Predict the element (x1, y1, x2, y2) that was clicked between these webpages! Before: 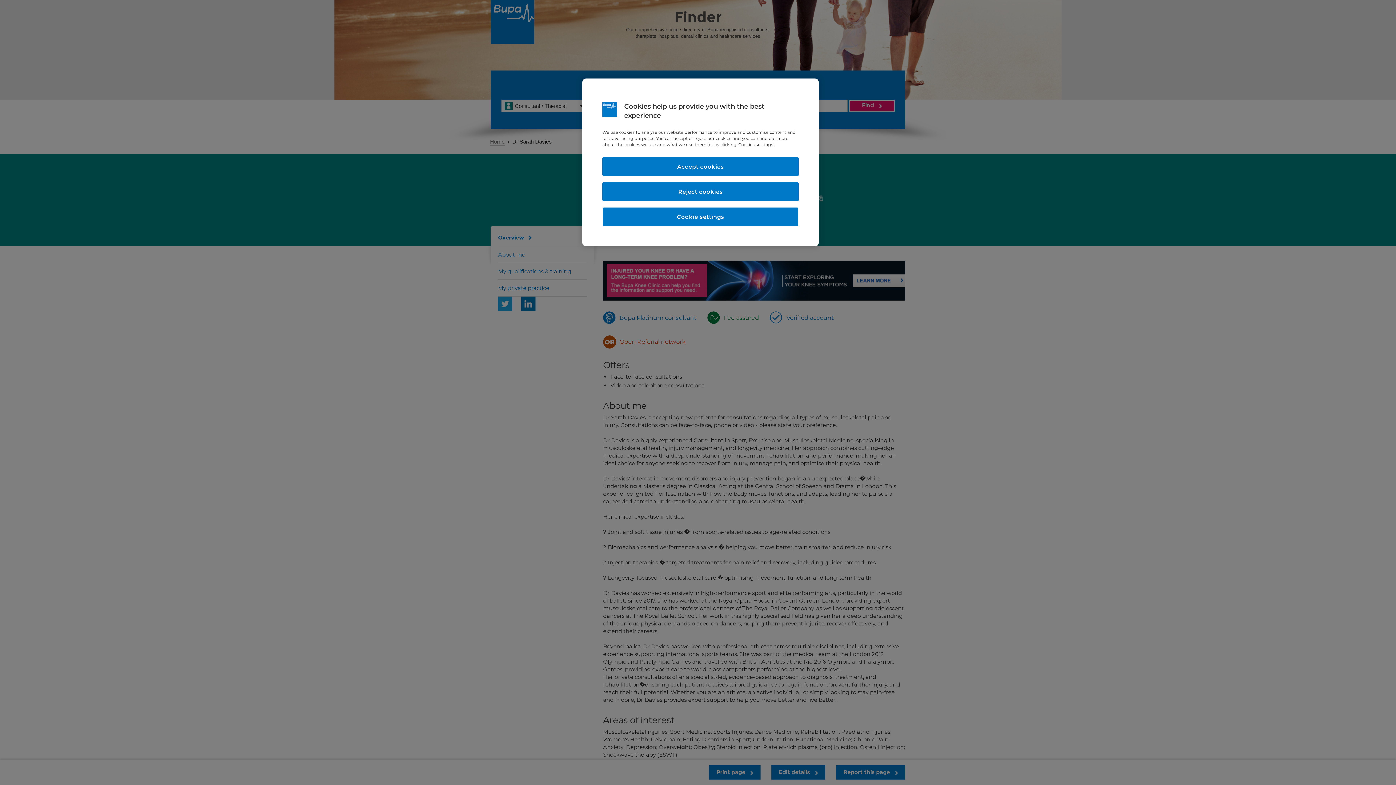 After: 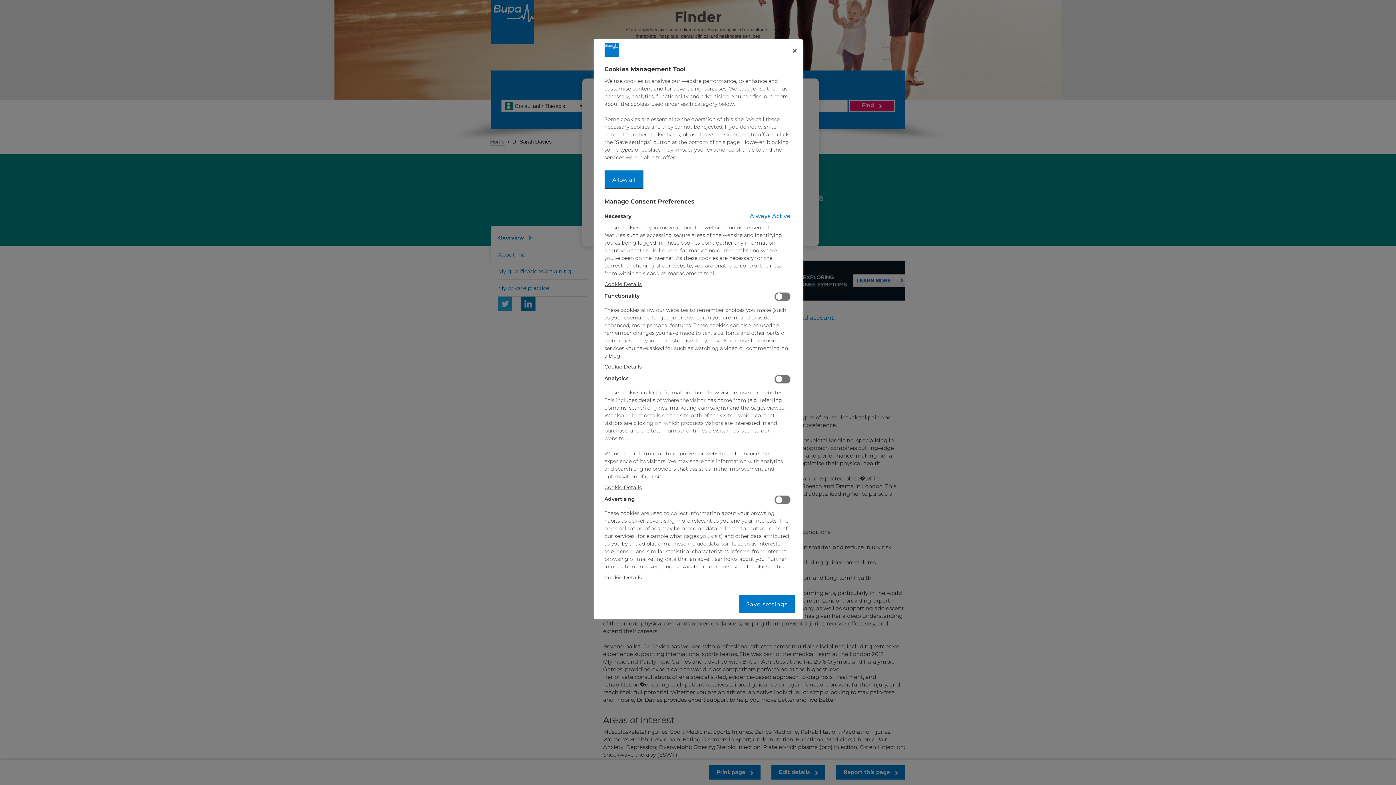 Action: bbox: (602, 207, 798, 226) label: Cookie settings